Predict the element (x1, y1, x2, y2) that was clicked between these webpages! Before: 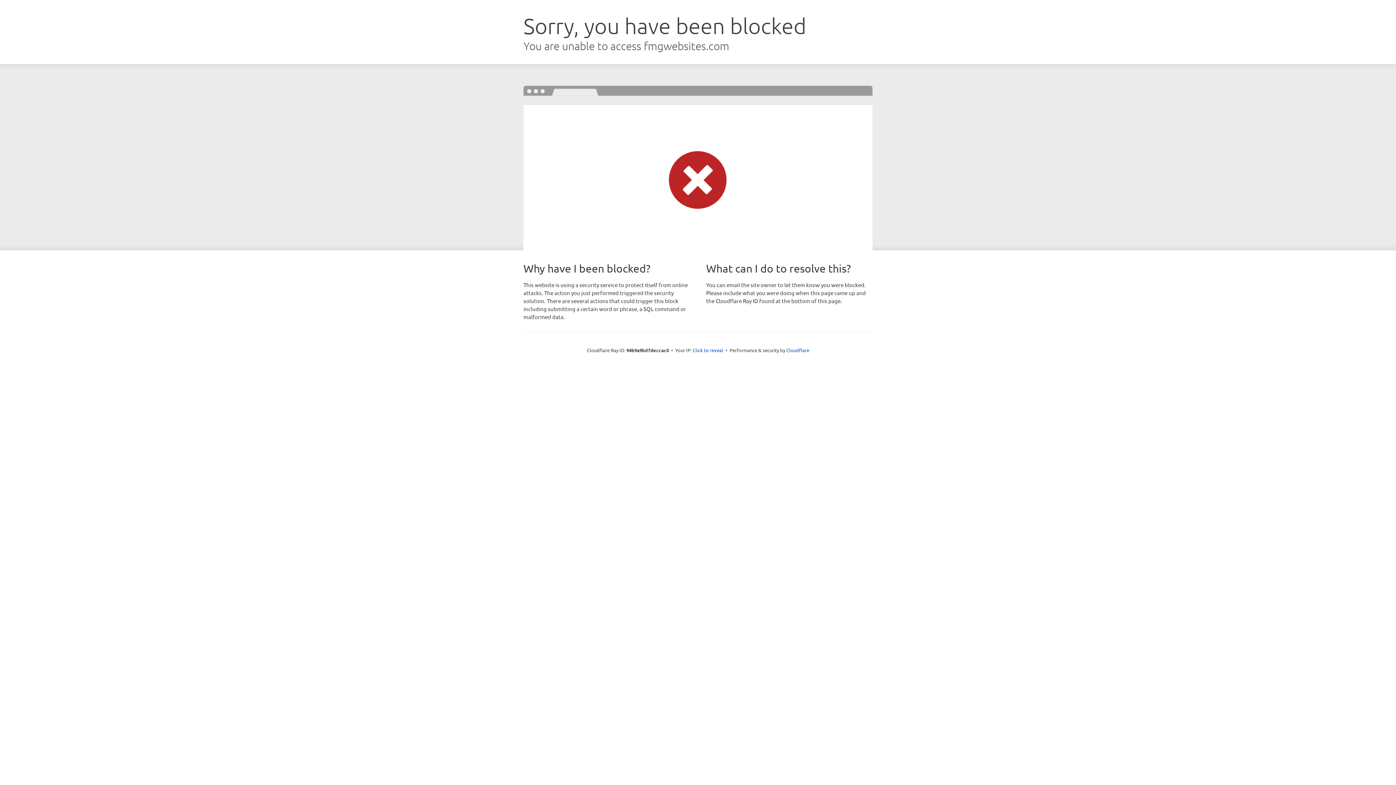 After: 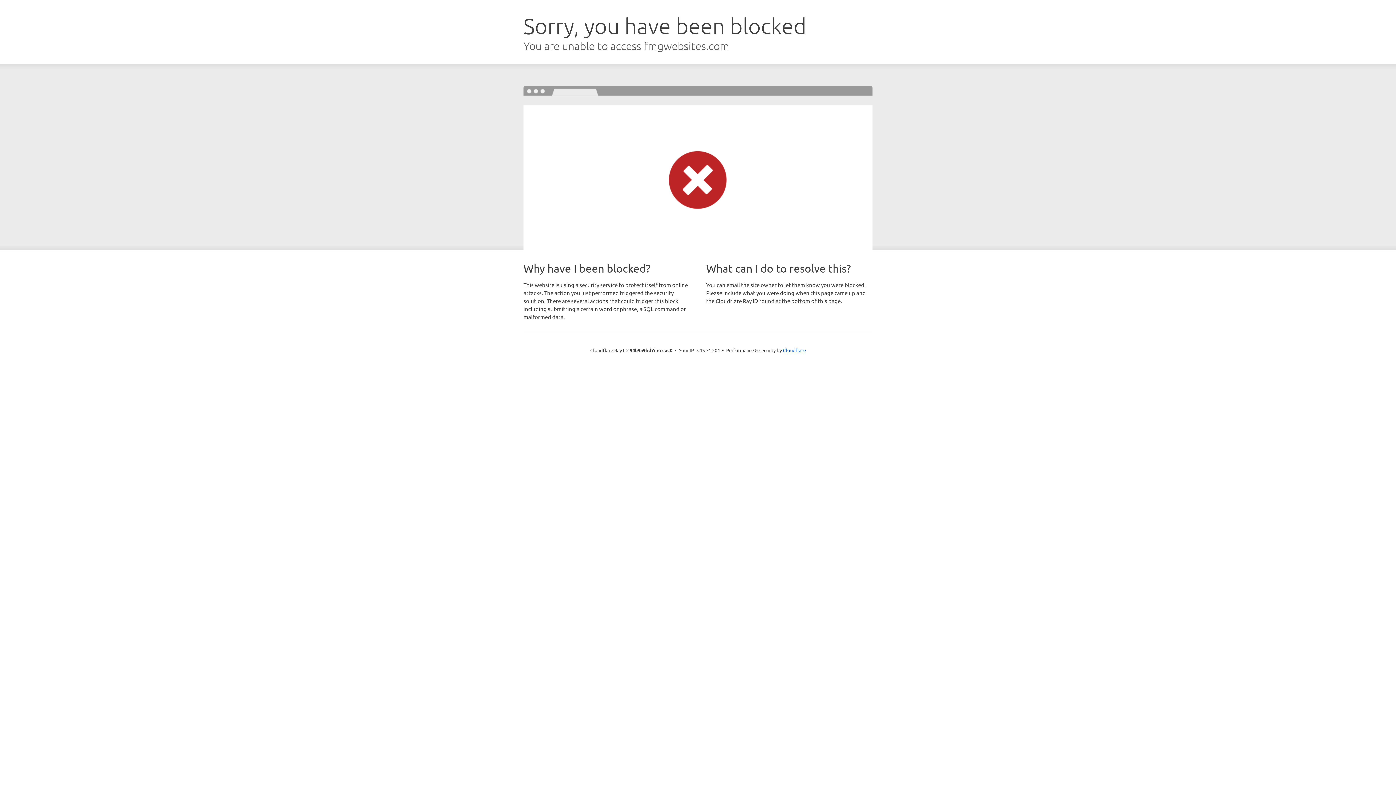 Action: label: Click to reveal bbox: (692, 346, 723, 353)